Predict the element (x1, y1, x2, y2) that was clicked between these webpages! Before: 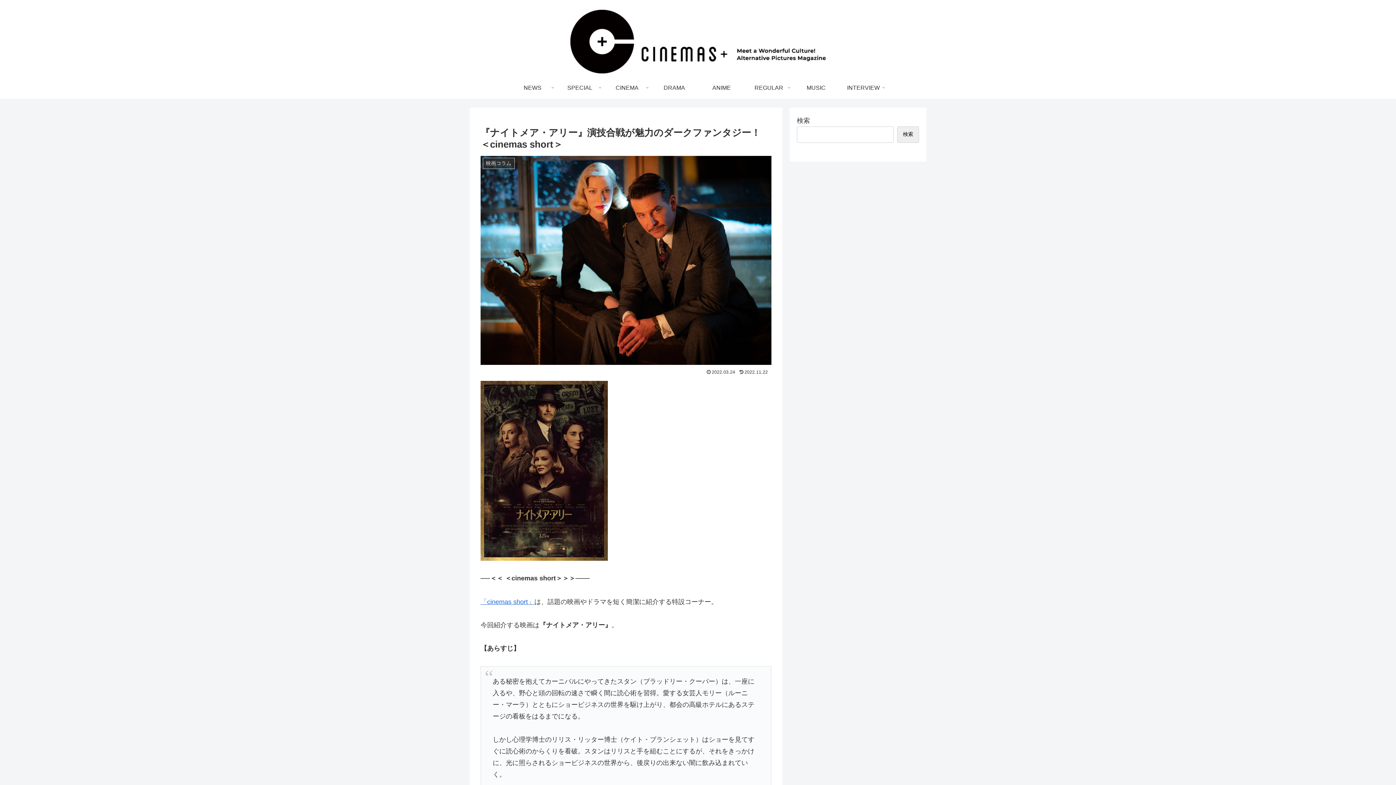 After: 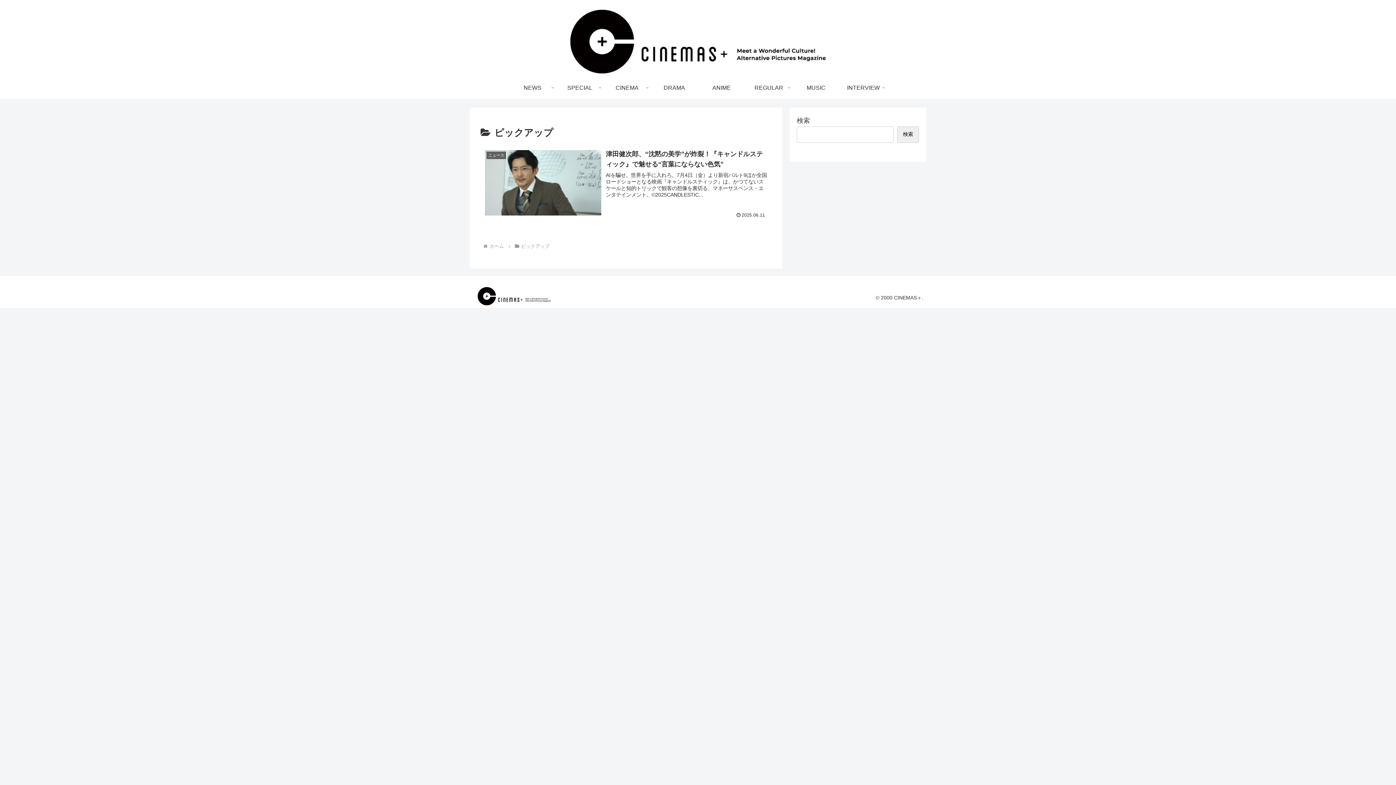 Action: label: CINEMA bbox: (603, 77, 650, 98)